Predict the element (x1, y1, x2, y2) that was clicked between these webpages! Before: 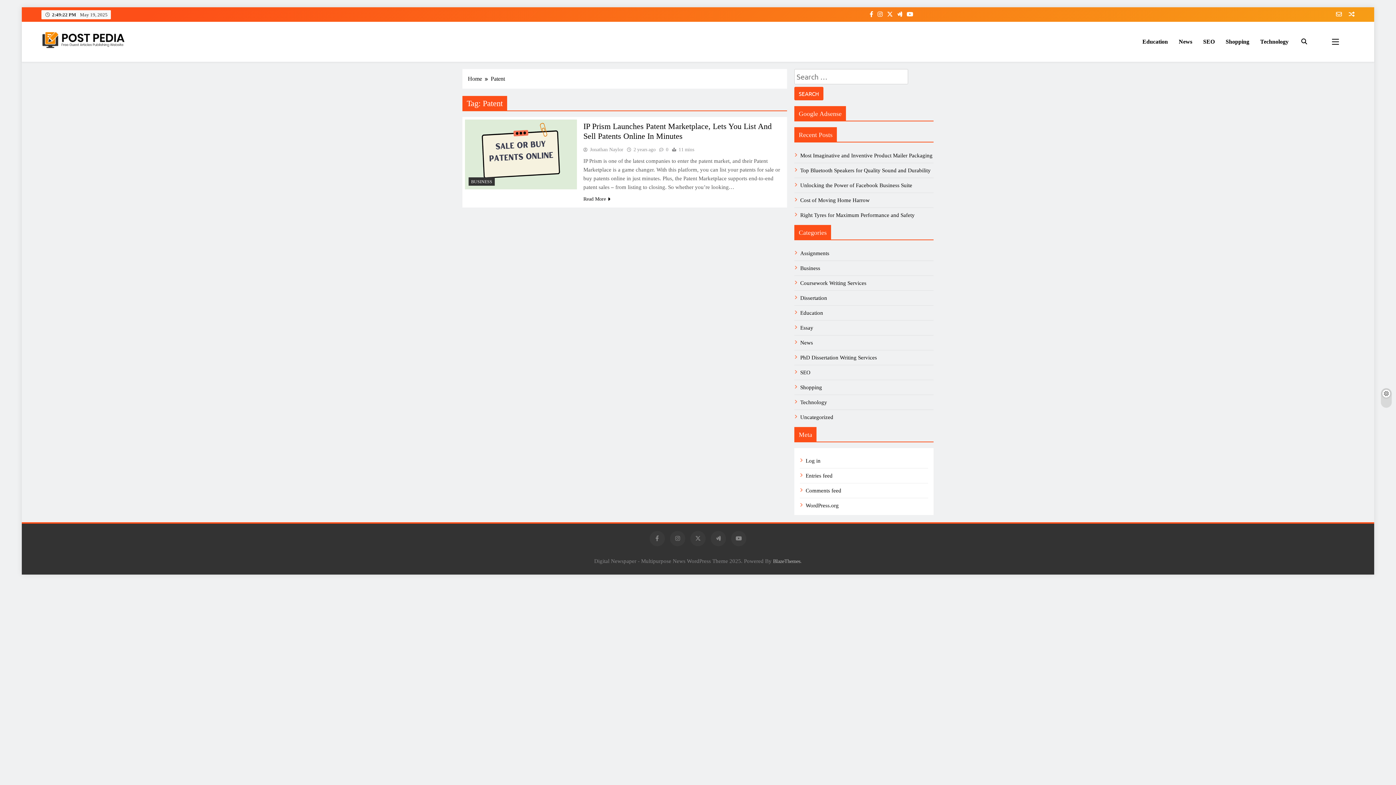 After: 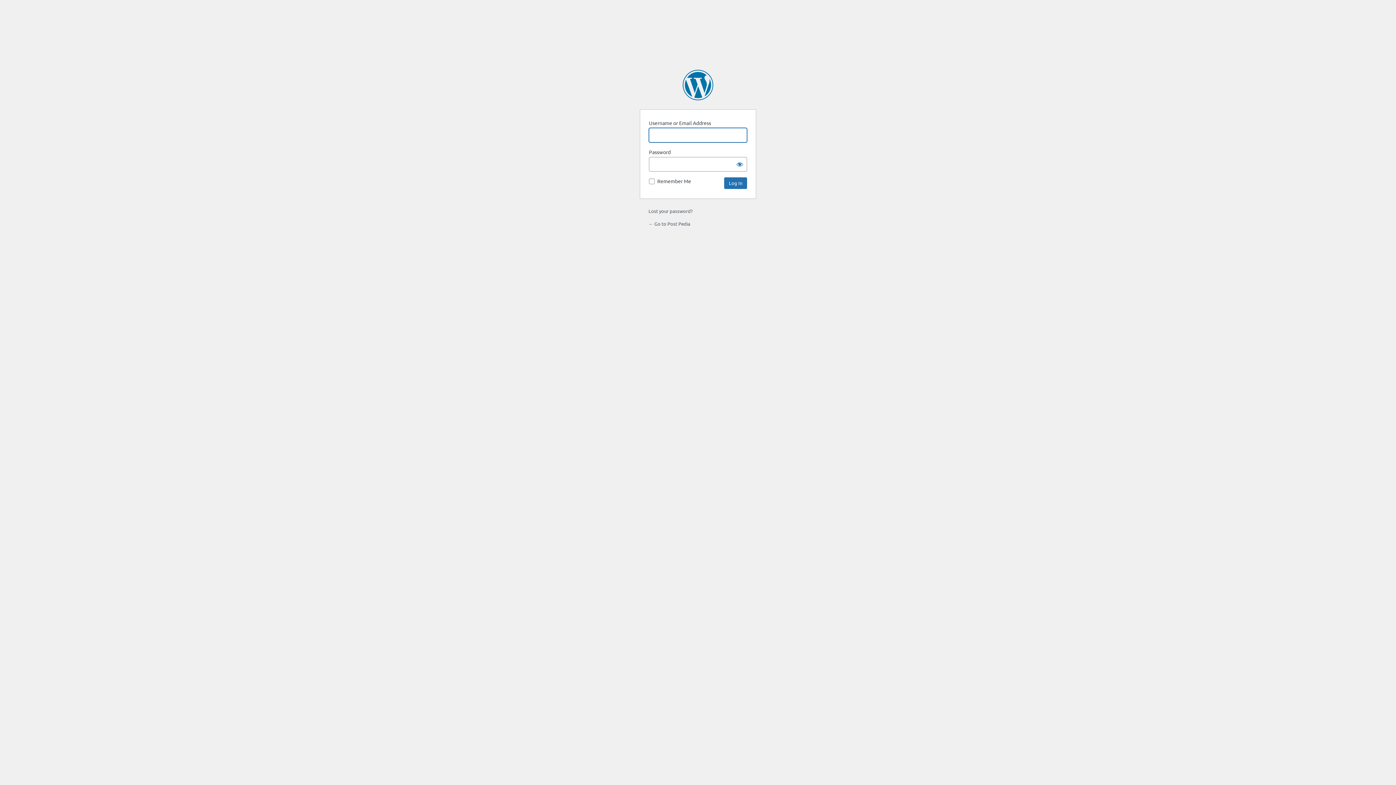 Action: label: Log in bbox: (805, 458, 820, 463)